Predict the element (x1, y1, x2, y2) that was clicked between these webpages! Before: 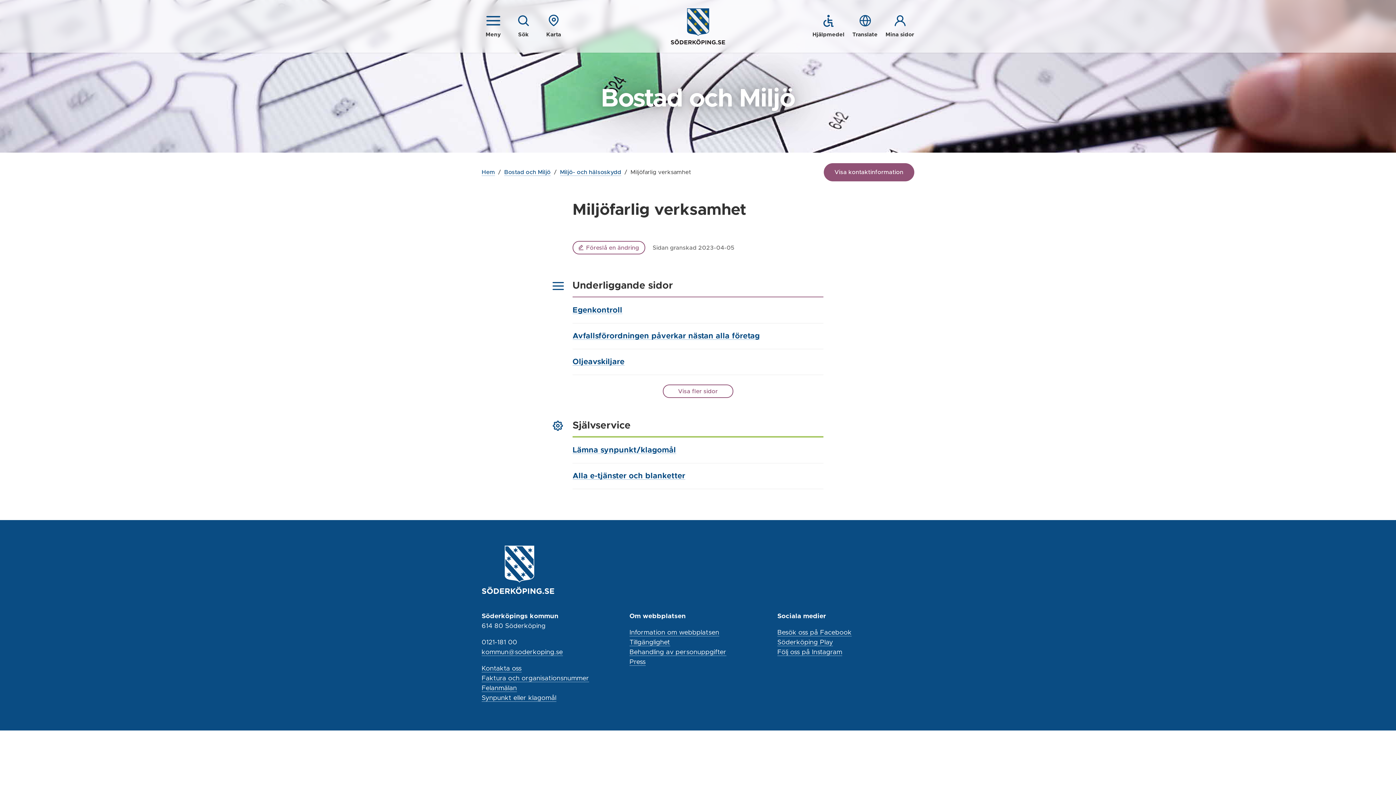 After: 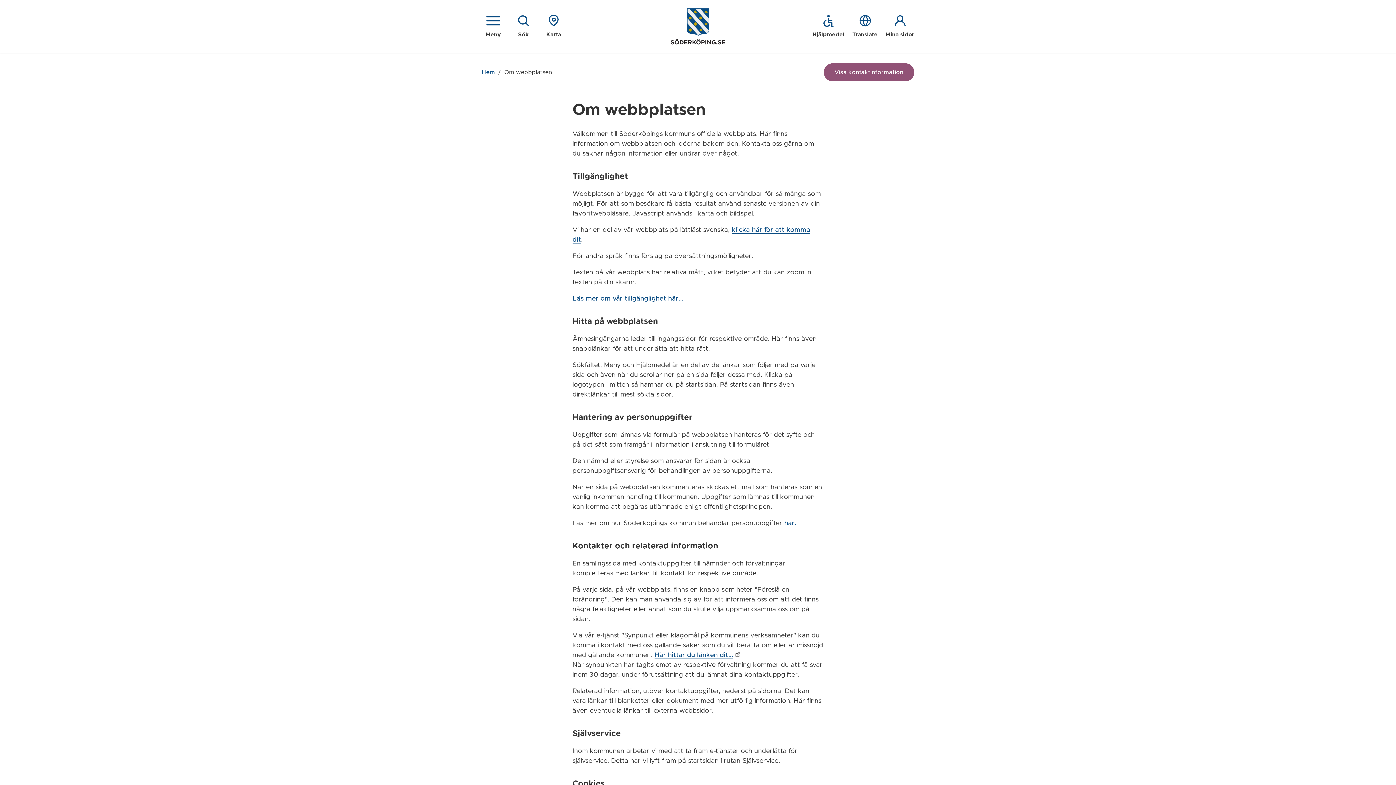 Action: label: Information om webbplatsen bbox: (629, 629, 719, 636)